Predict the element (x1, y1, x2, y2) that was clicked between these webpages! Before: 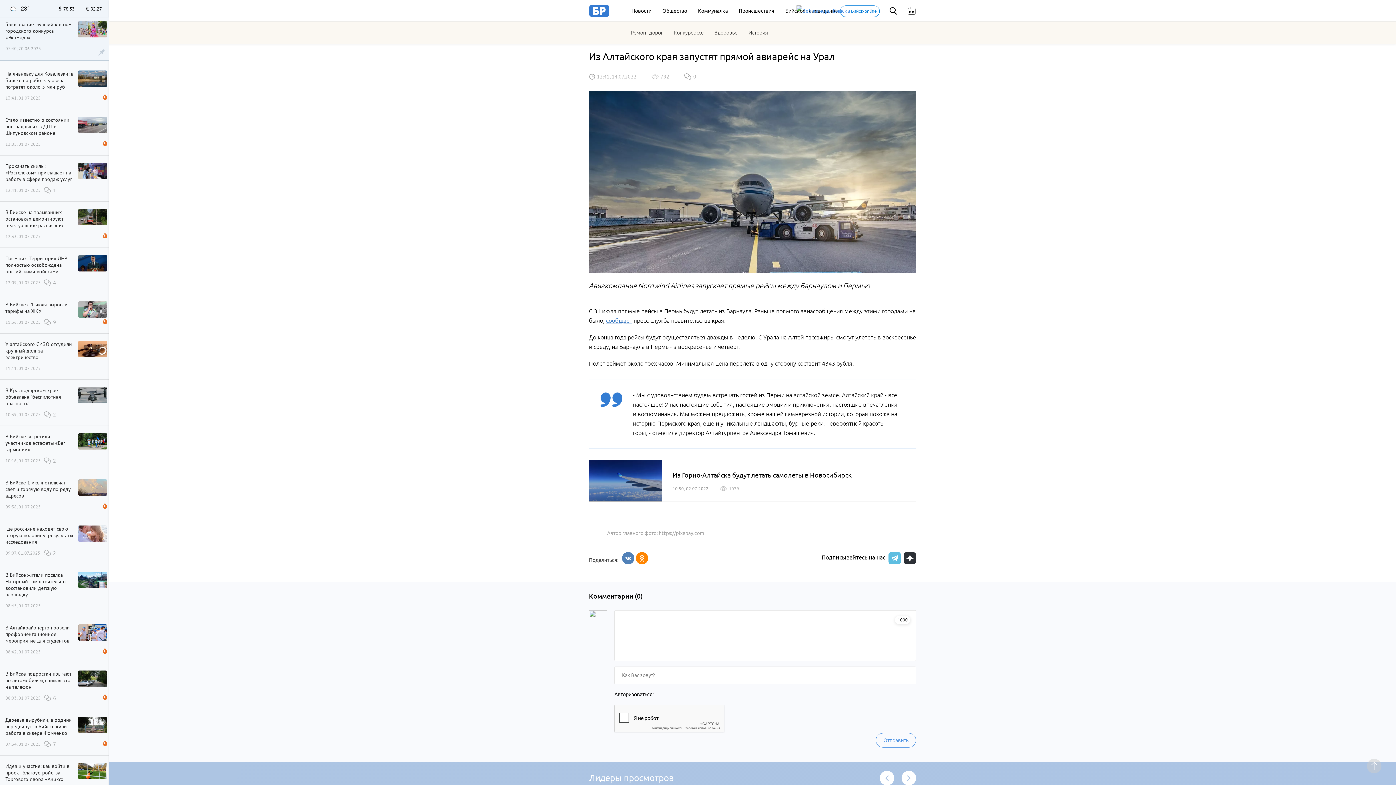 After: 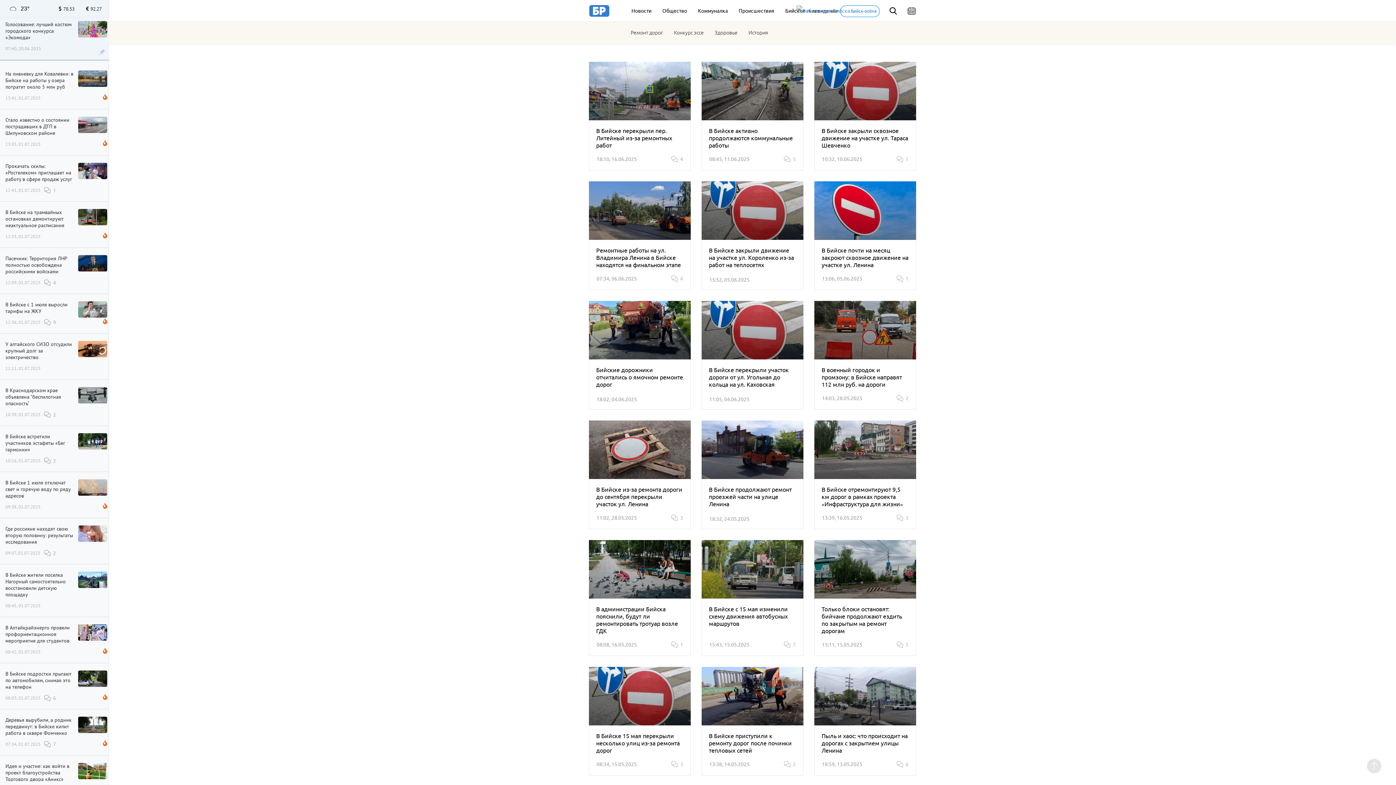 Action: bbox: (630, 29, 663, 35) label: Ремонт дорог